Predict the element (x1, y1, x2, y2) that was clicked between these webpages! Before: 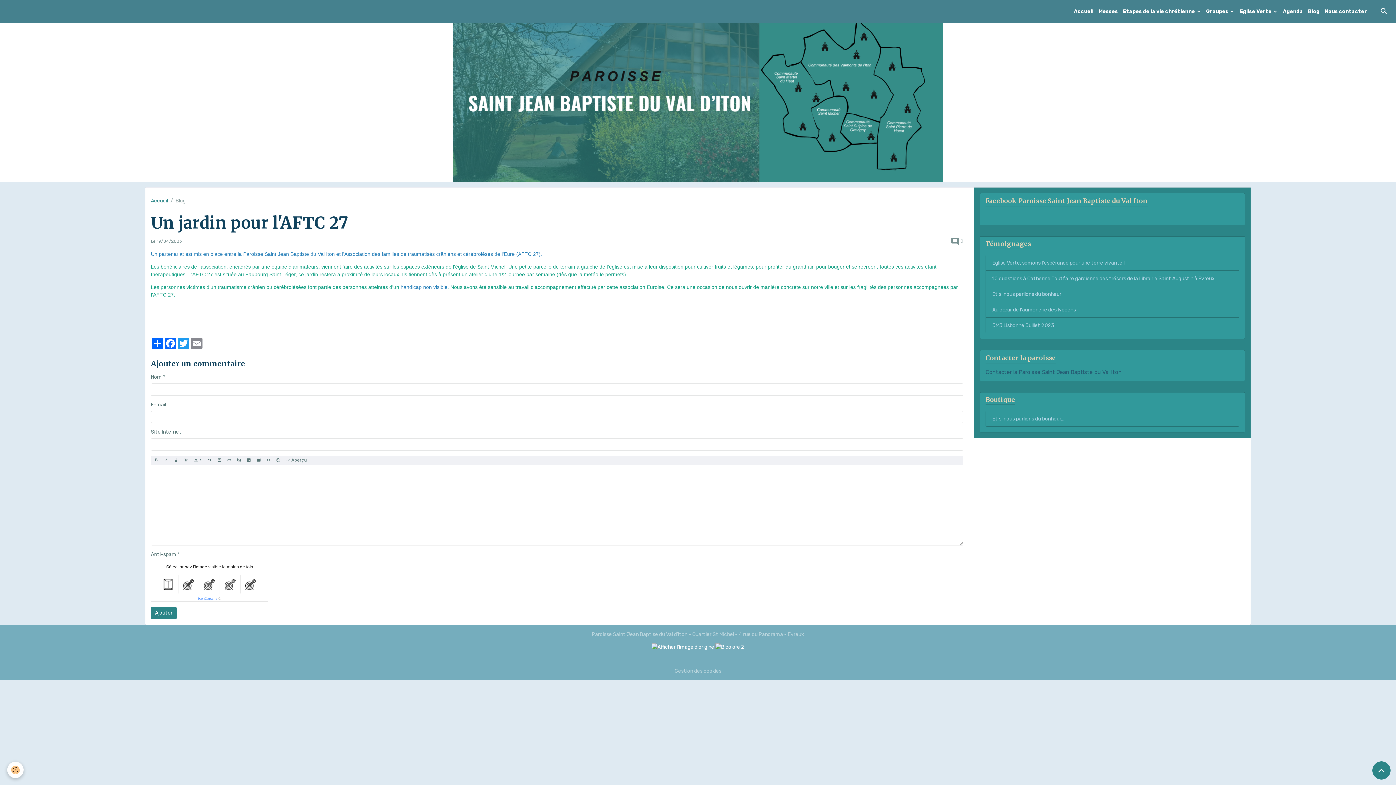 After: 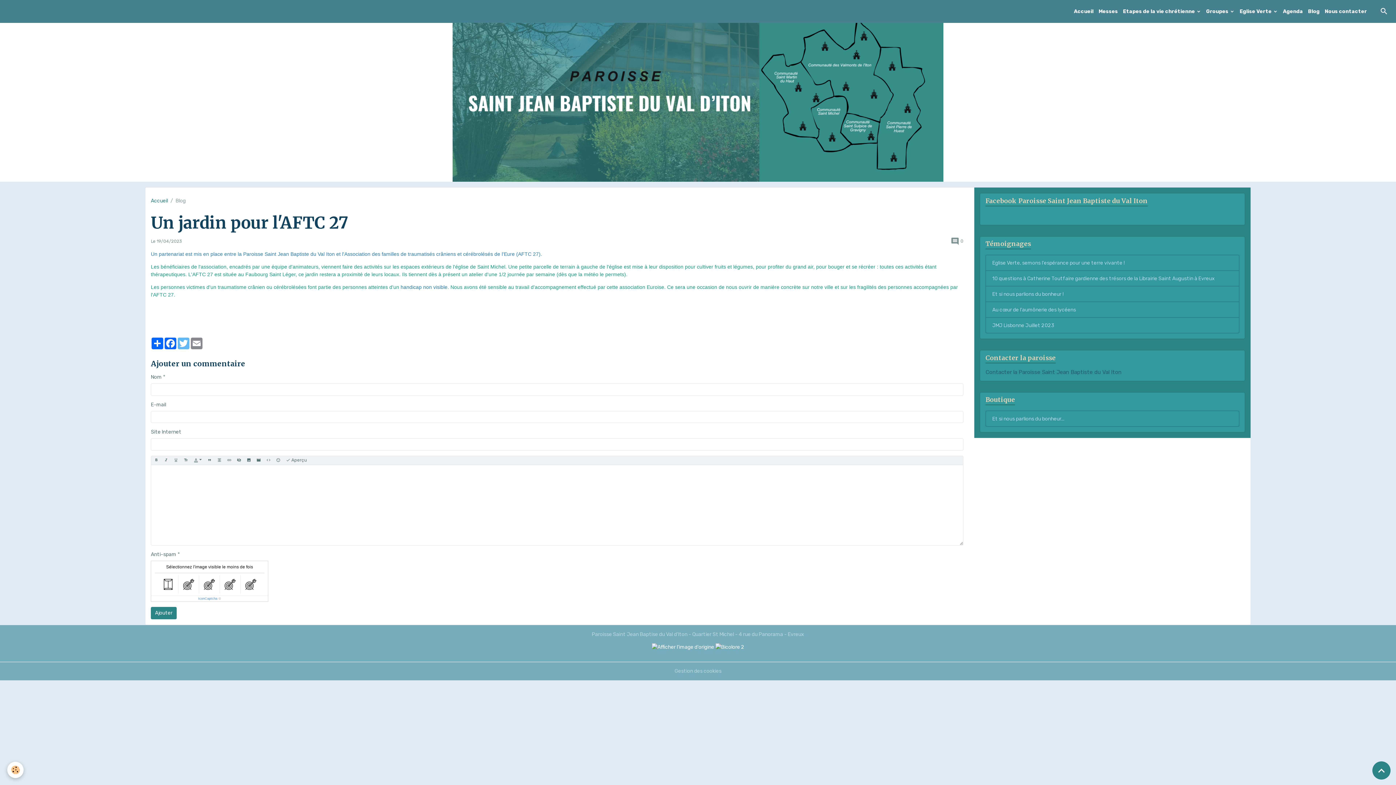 Action: bbox: (177, 337, 190, 349) label: Twitter